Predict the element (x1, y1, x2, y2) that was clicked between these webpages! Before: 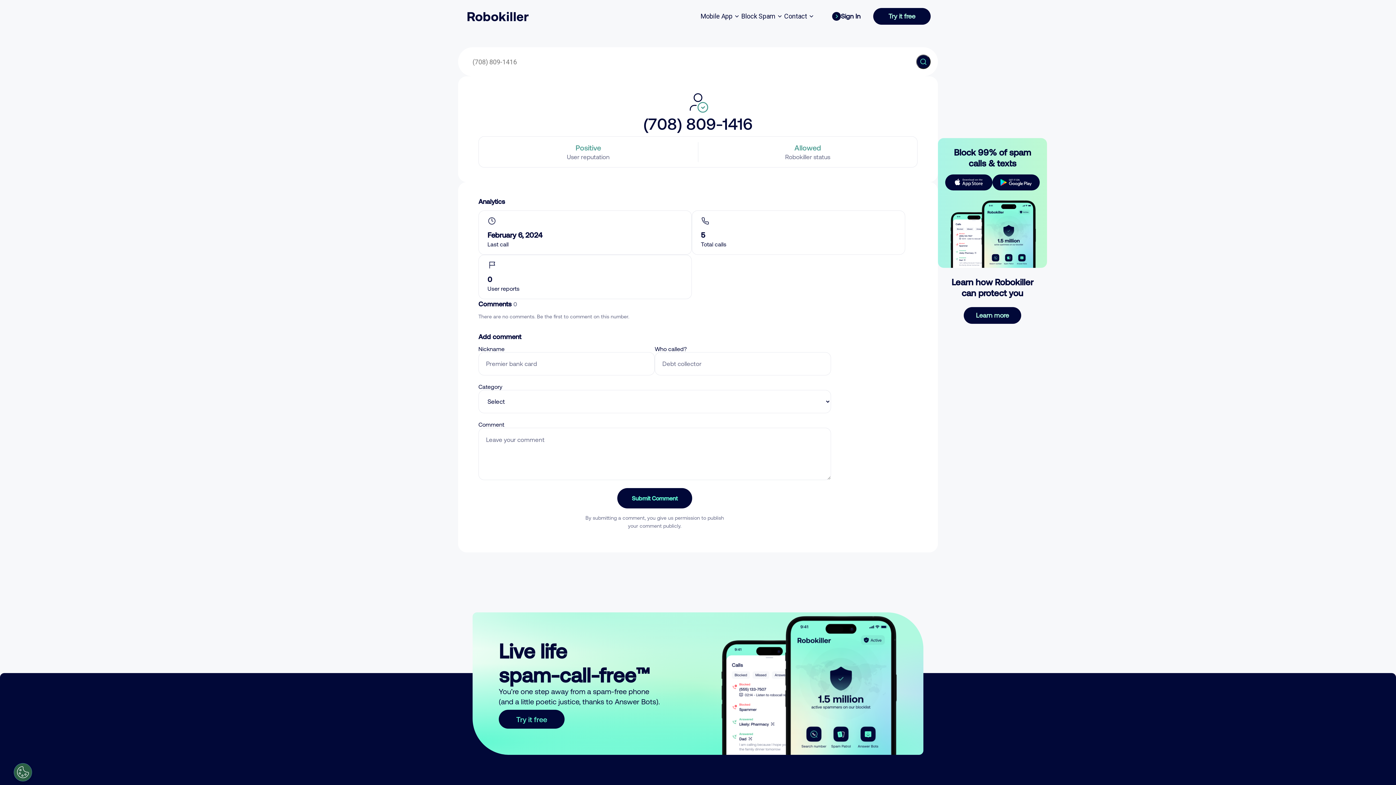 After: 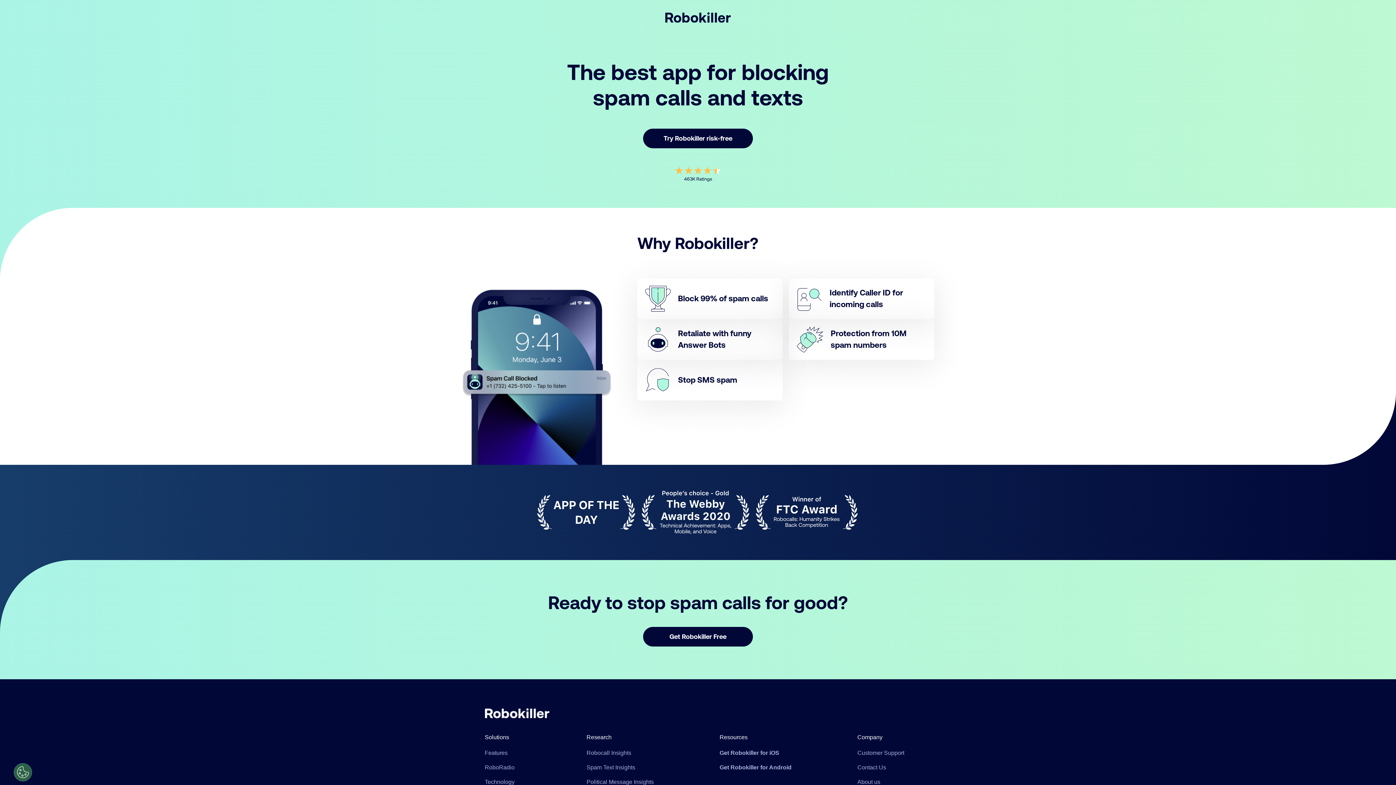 Action: label: Try it free bbox: (498, 710, 564, 729)